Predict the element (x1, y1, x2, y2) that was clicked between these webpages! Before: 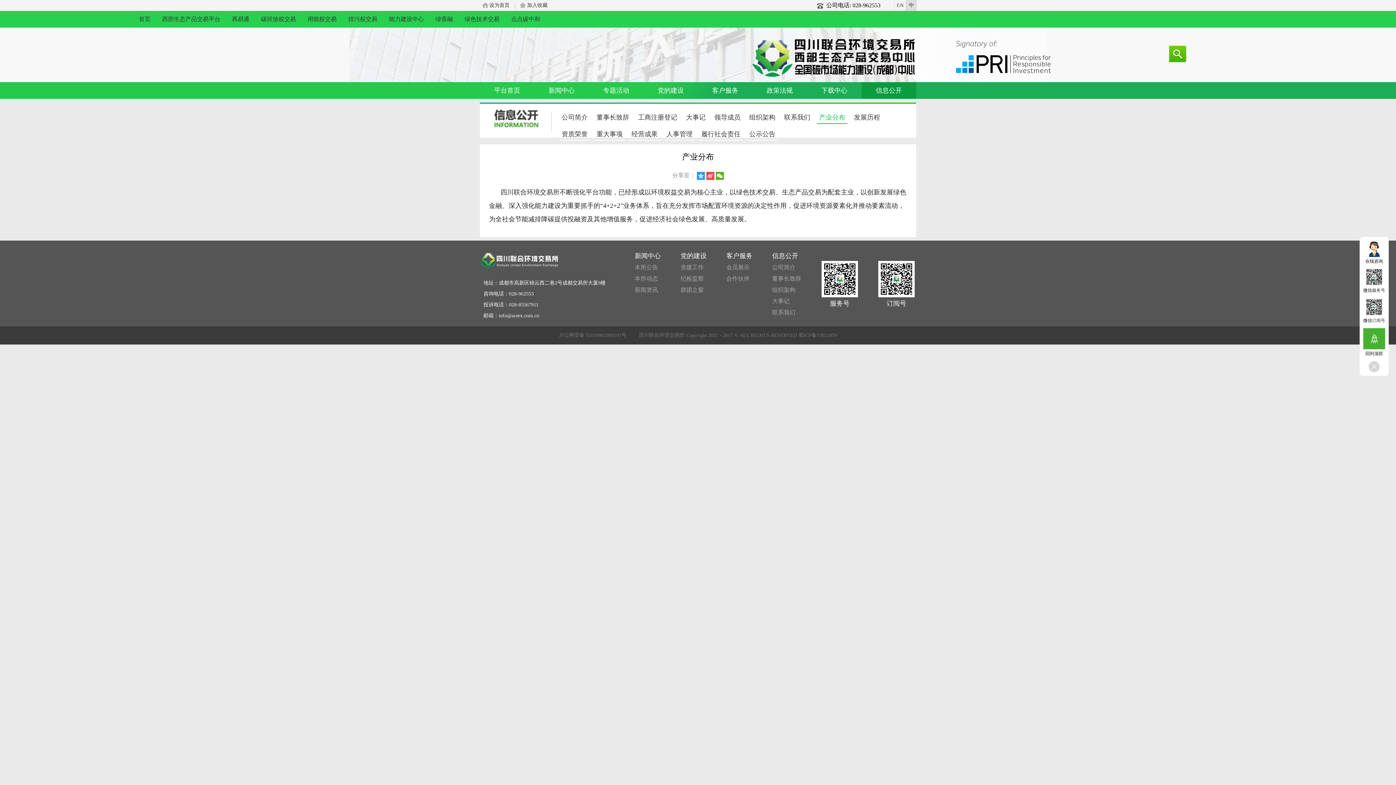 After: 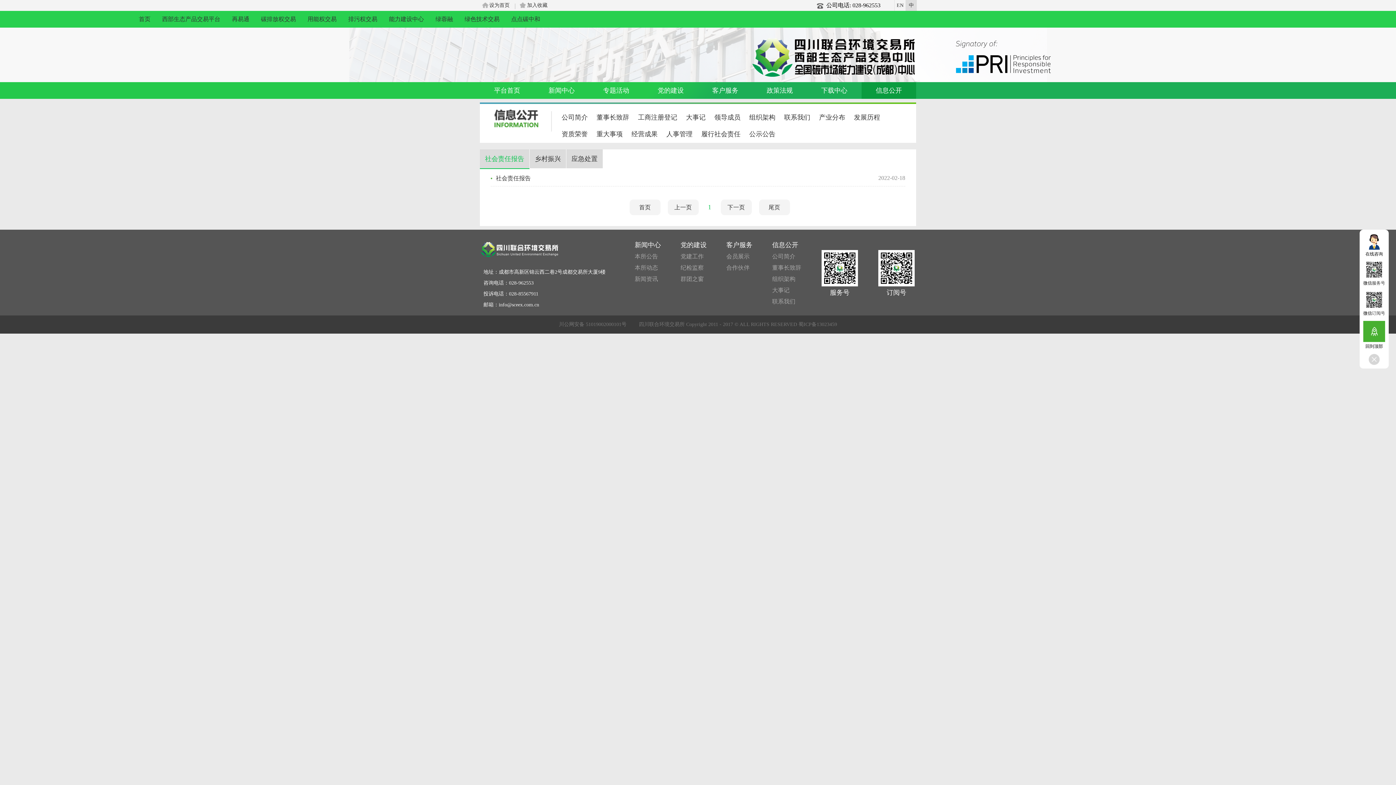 Action: bbox: (699, 128, 742, 140) label: 履行社会责任